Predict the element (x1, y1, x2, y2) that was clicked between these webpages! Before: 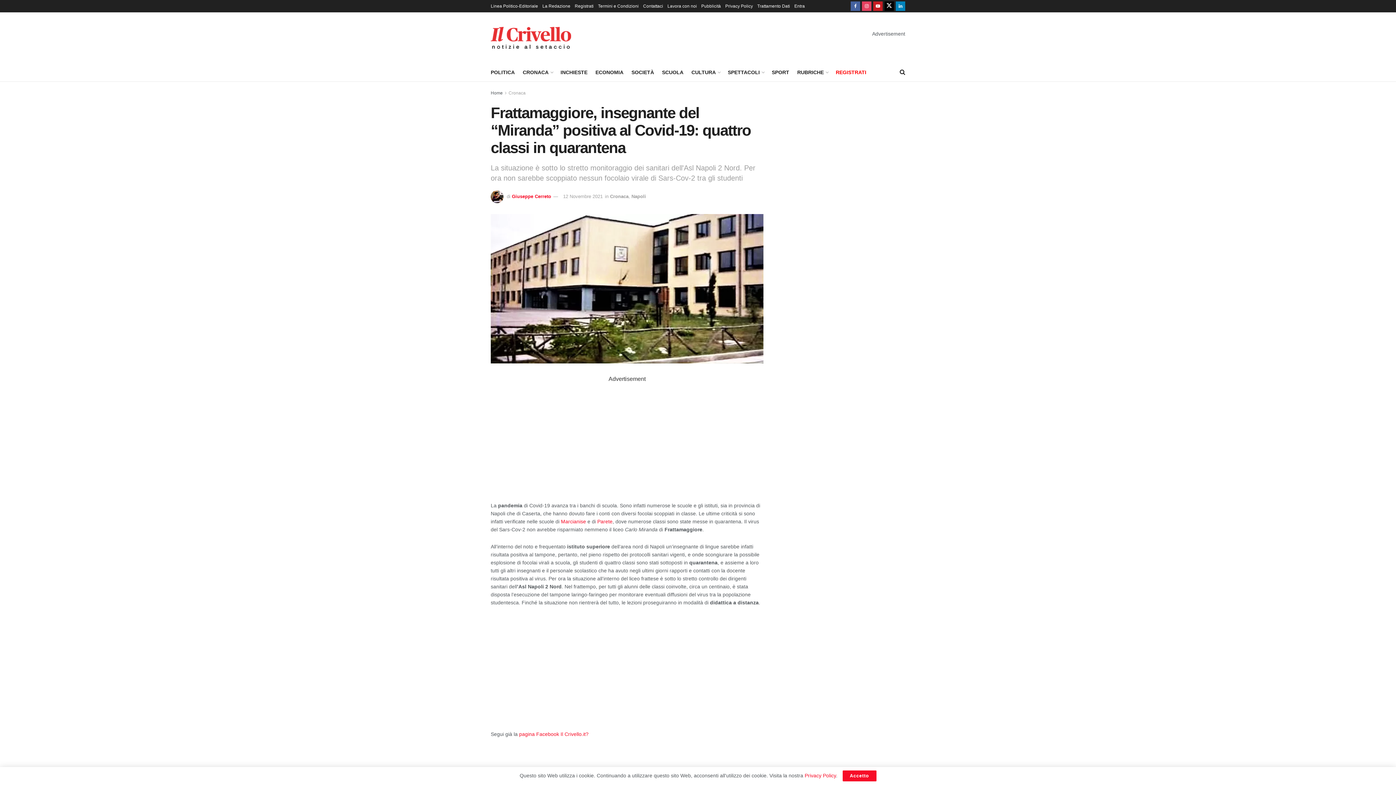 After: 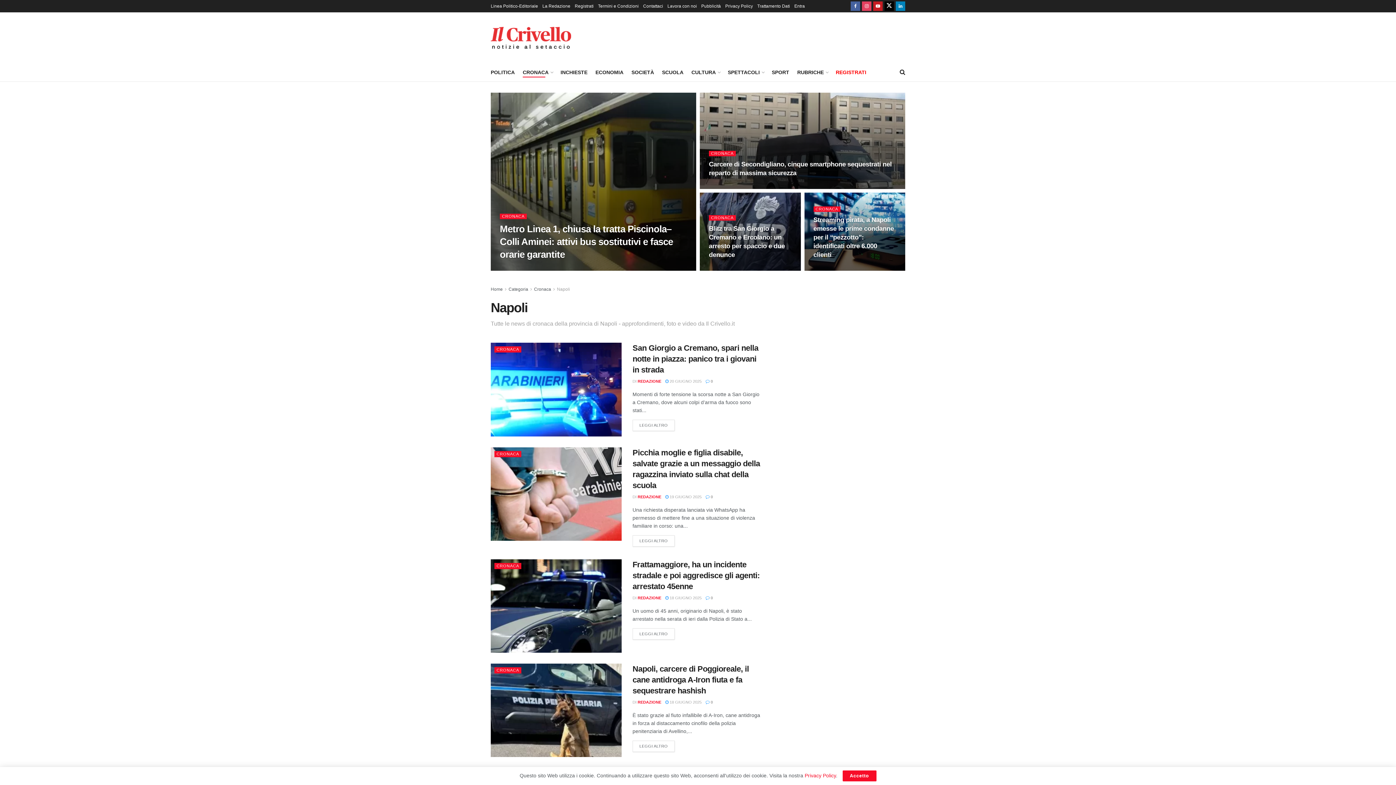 Action: bbox: (631, 193, 646, 199) label: Napoli